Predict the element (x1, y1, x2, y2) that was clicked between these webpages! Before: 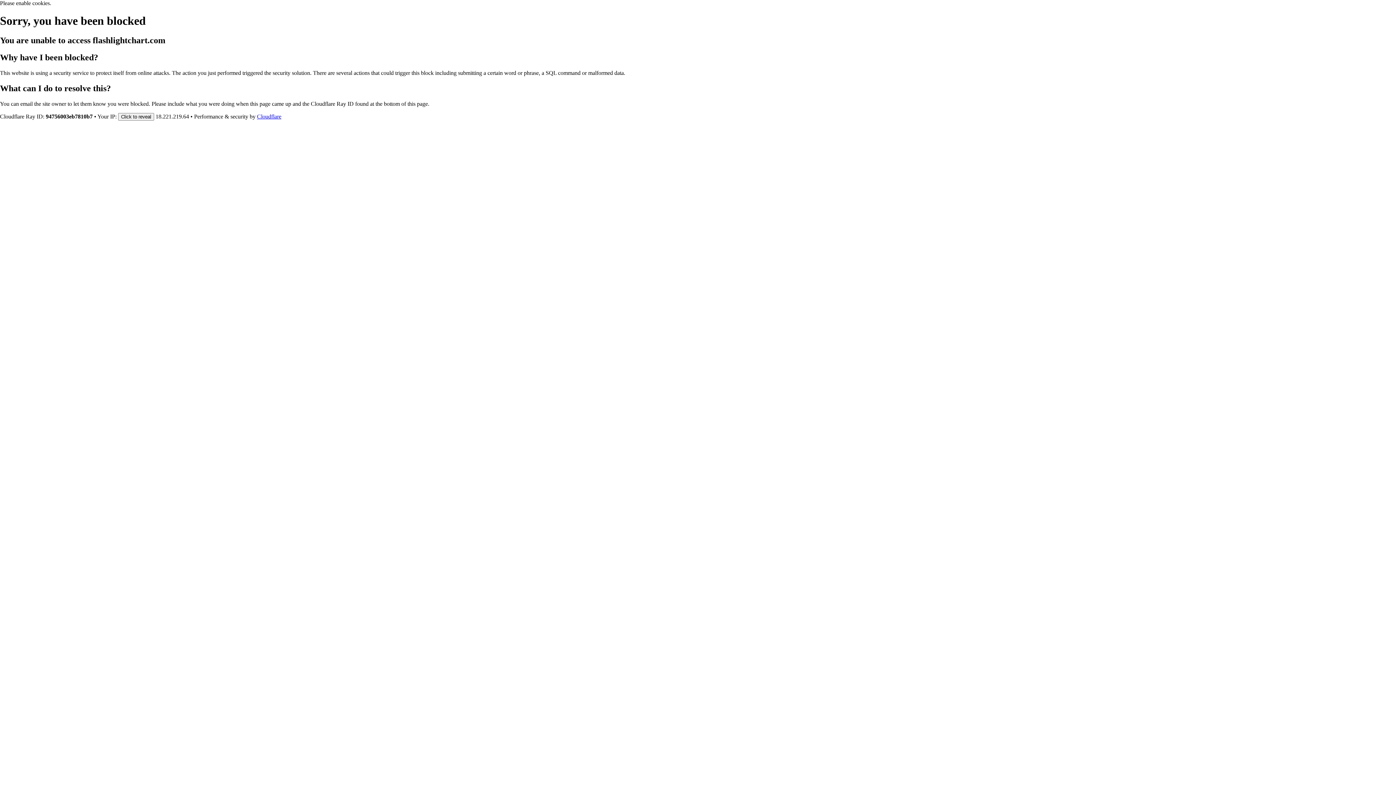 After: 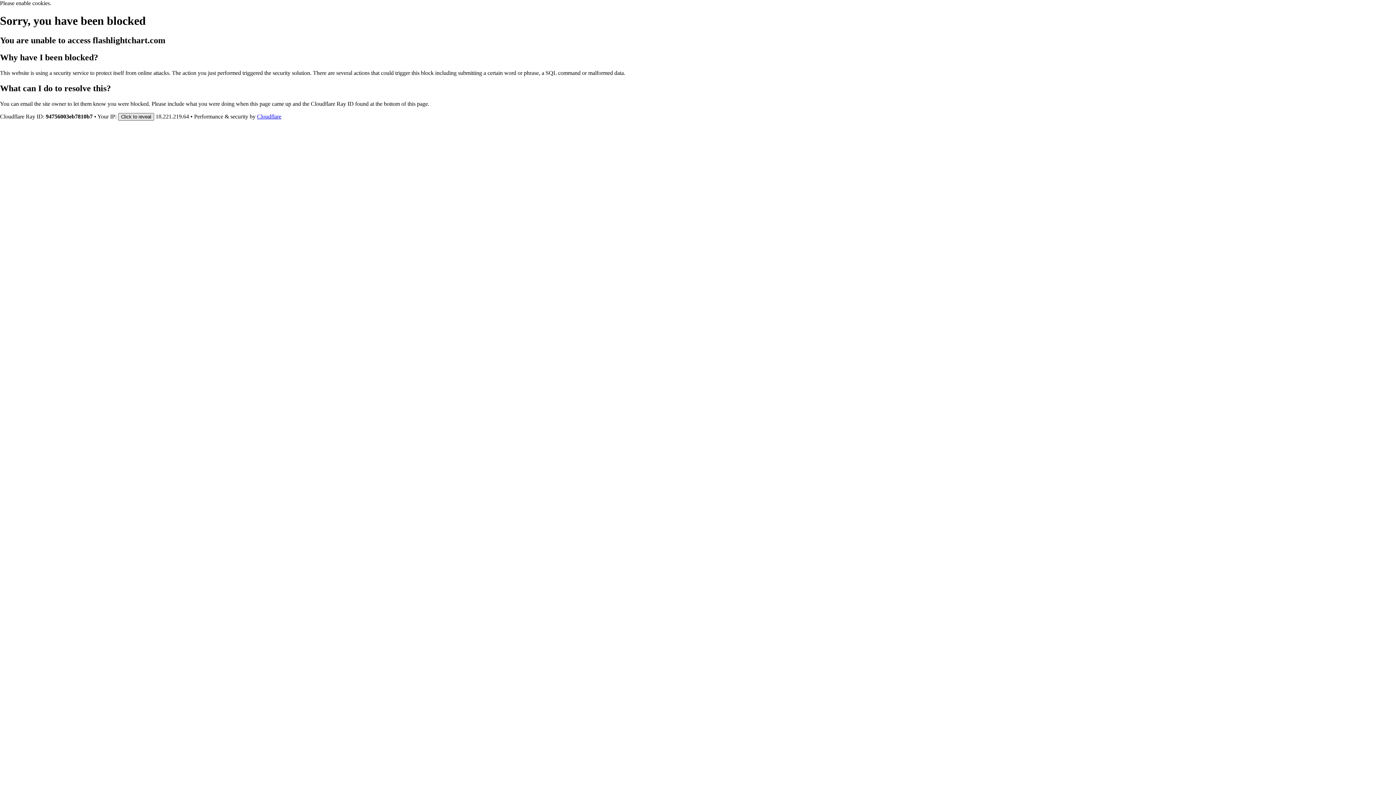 Action: label: Click to reveal bbox: (118, 112, 154, 120)